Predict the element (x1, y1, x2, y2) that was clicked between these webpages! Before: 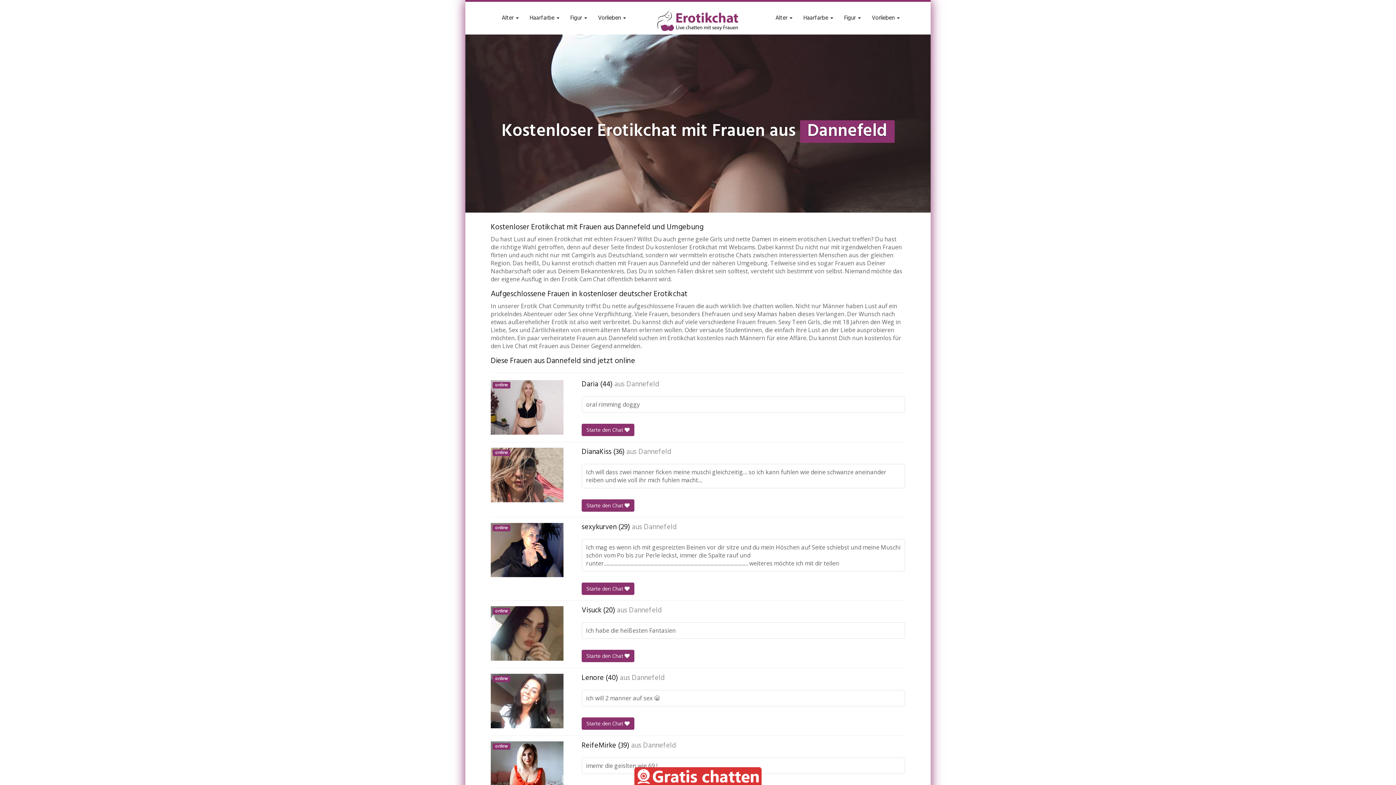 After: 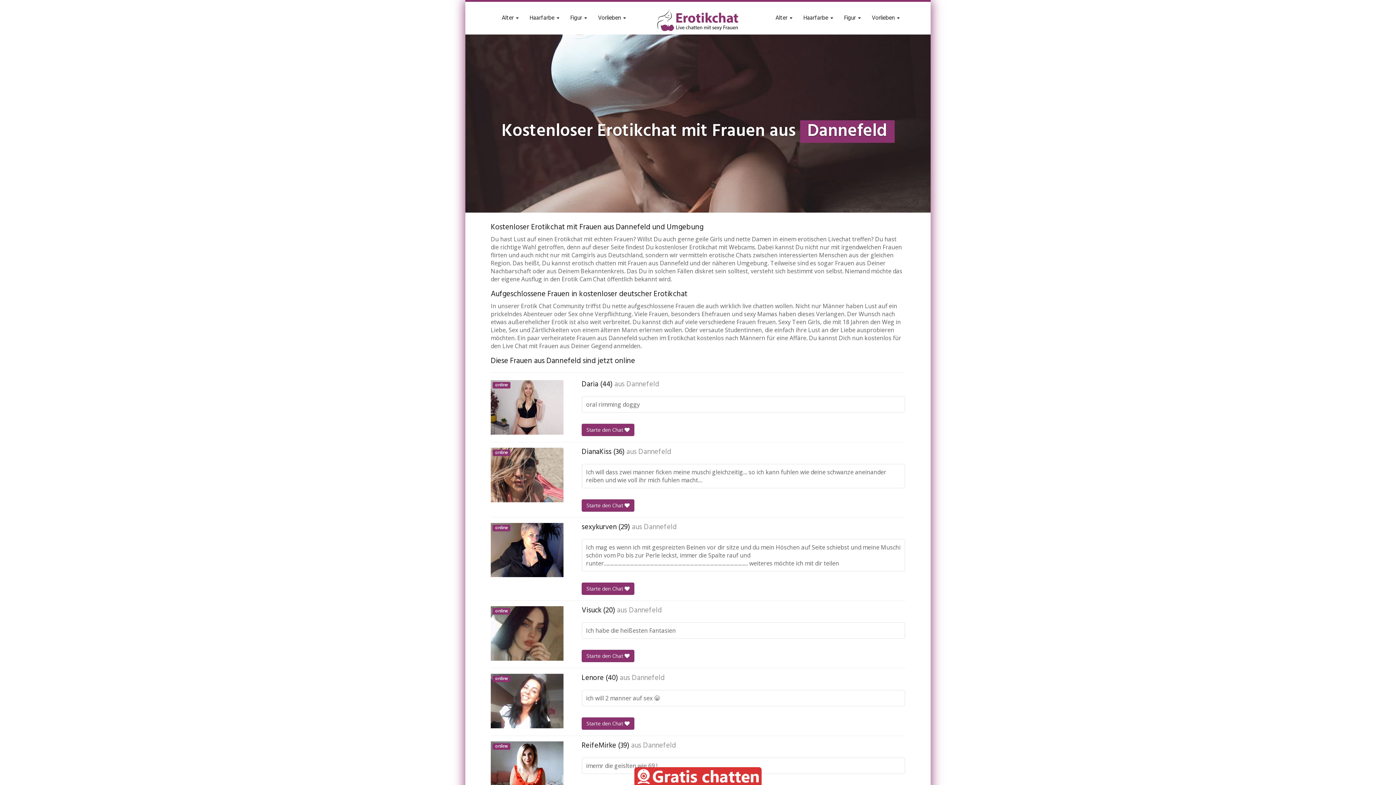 Action: label: Dannefeld bbox: (644, 523, 676, 532)